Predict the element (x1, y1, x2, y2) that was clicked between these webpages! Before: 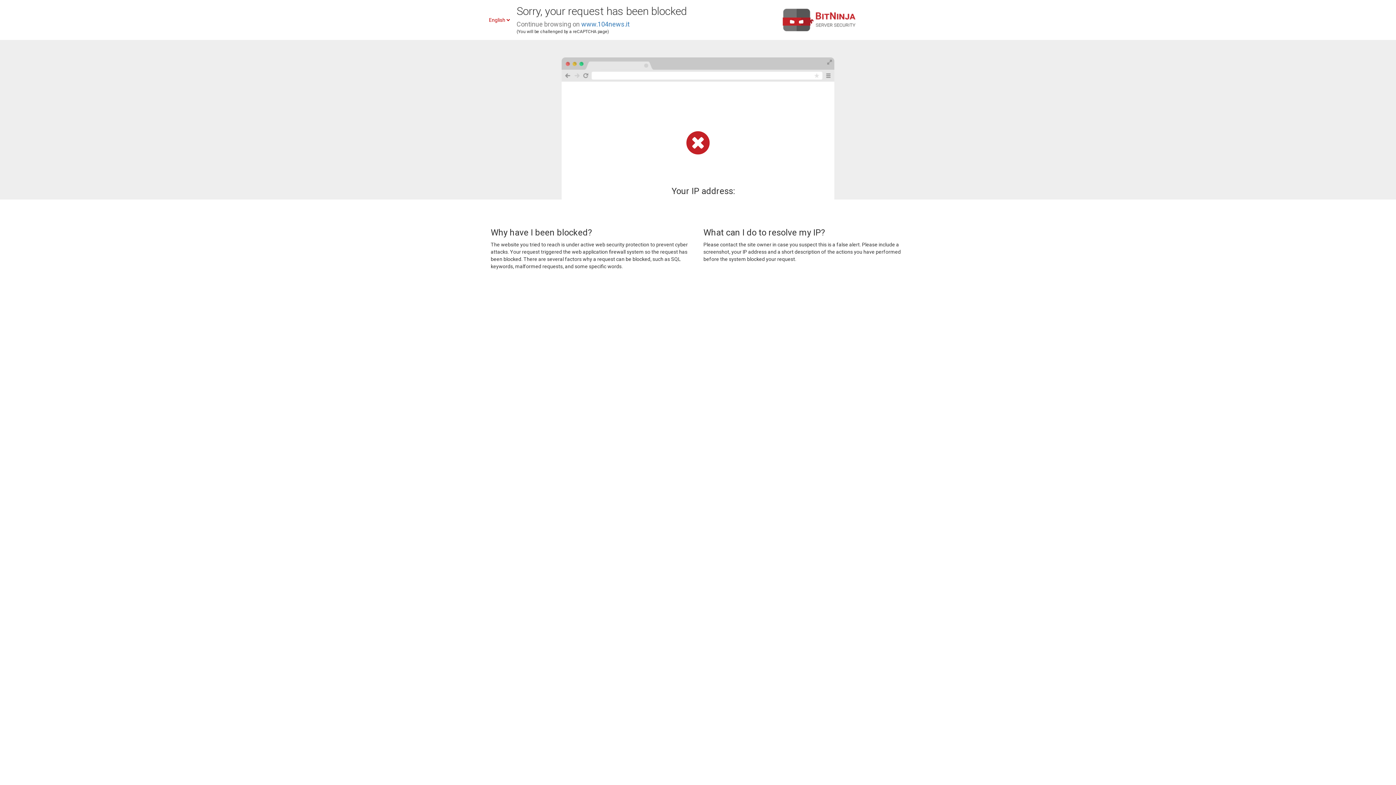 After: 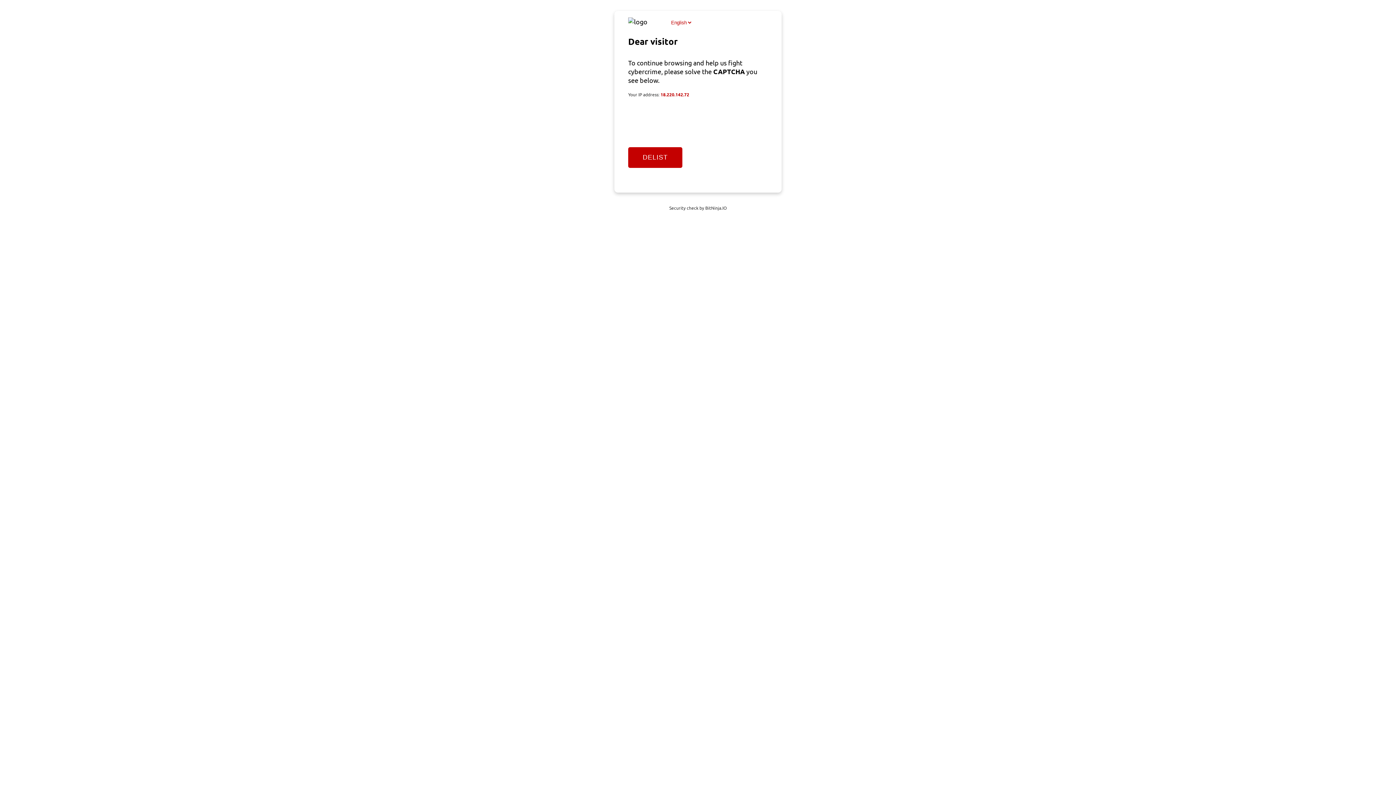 Action: bbox: (581, 20, 629, 28) label: www.104news.it